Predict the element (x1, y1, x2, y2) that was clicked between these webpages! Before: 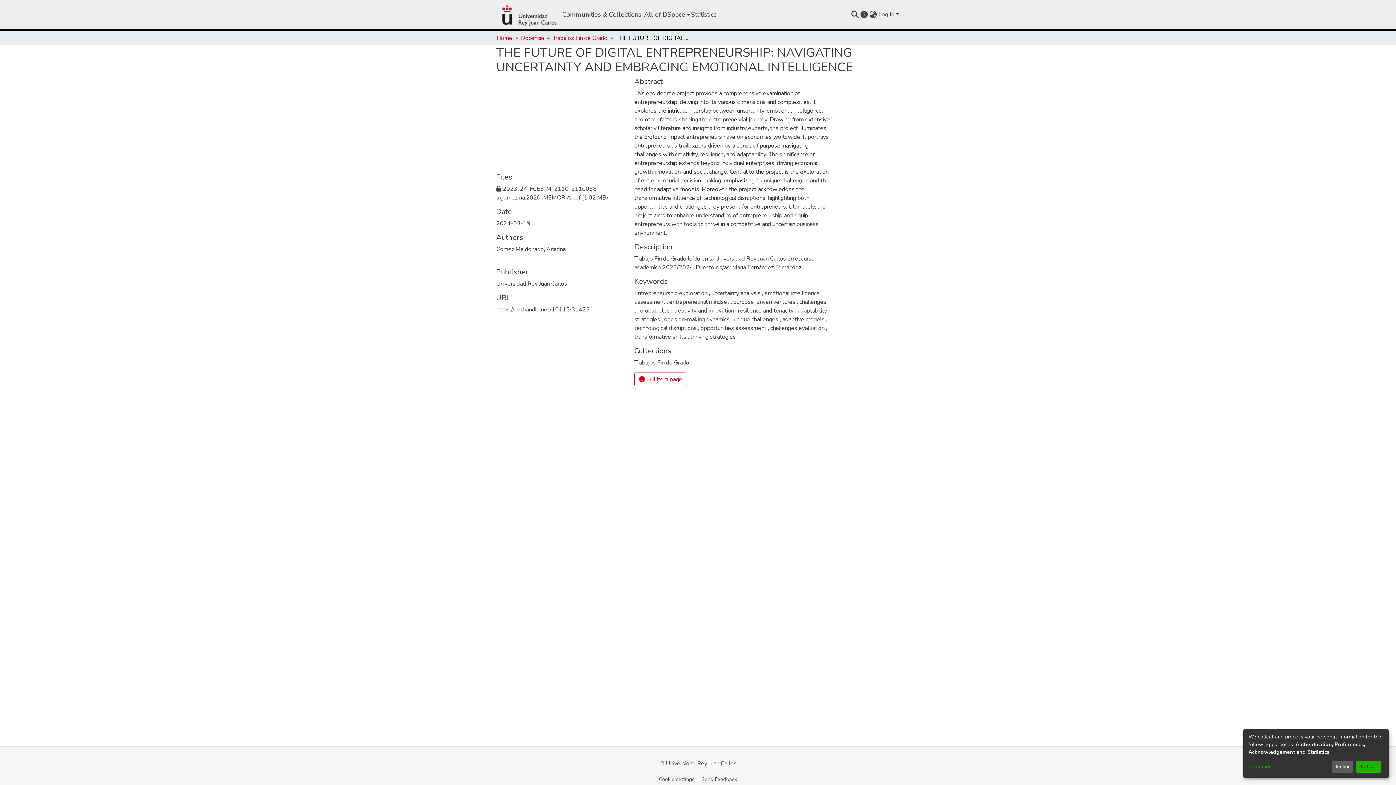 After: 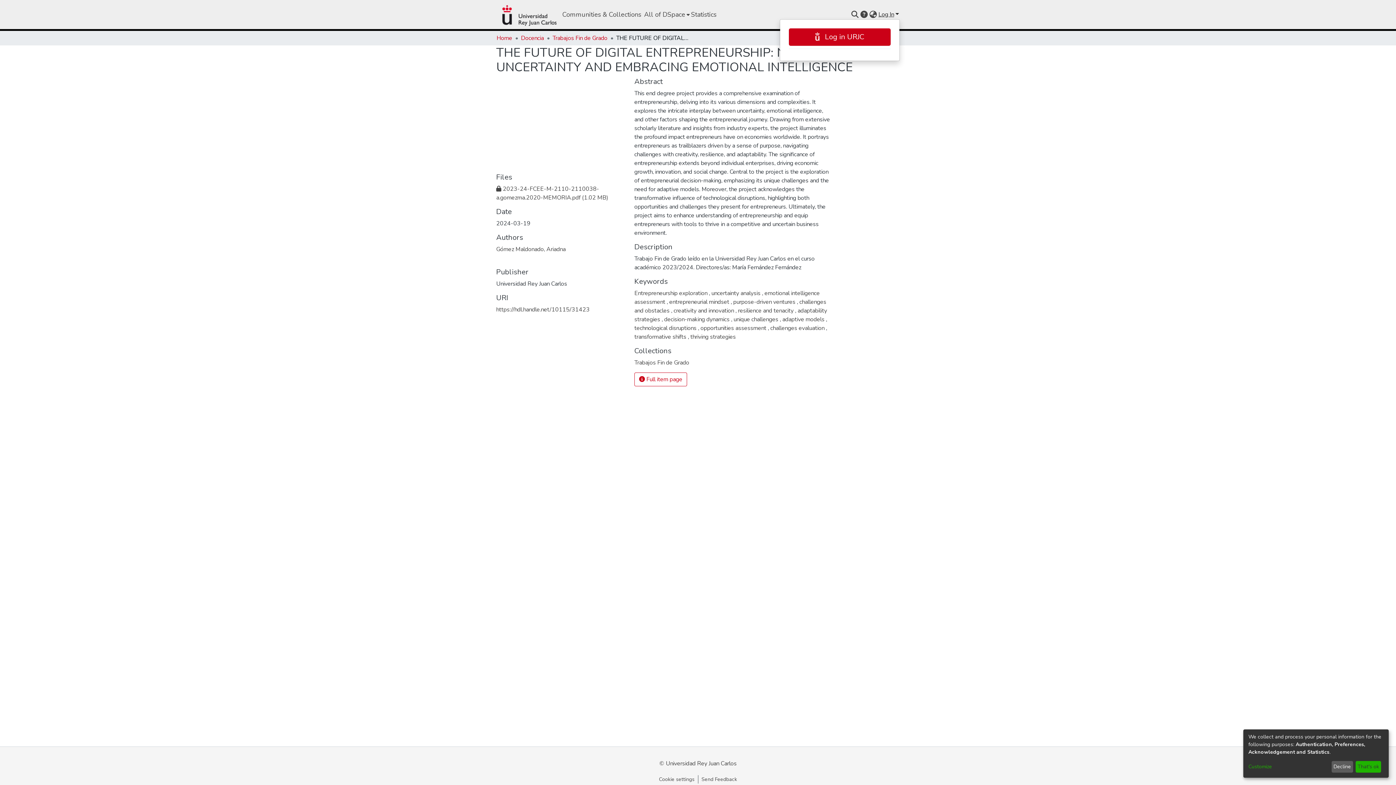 Action: bbox: (877, 10, 900, 18) label: Log In